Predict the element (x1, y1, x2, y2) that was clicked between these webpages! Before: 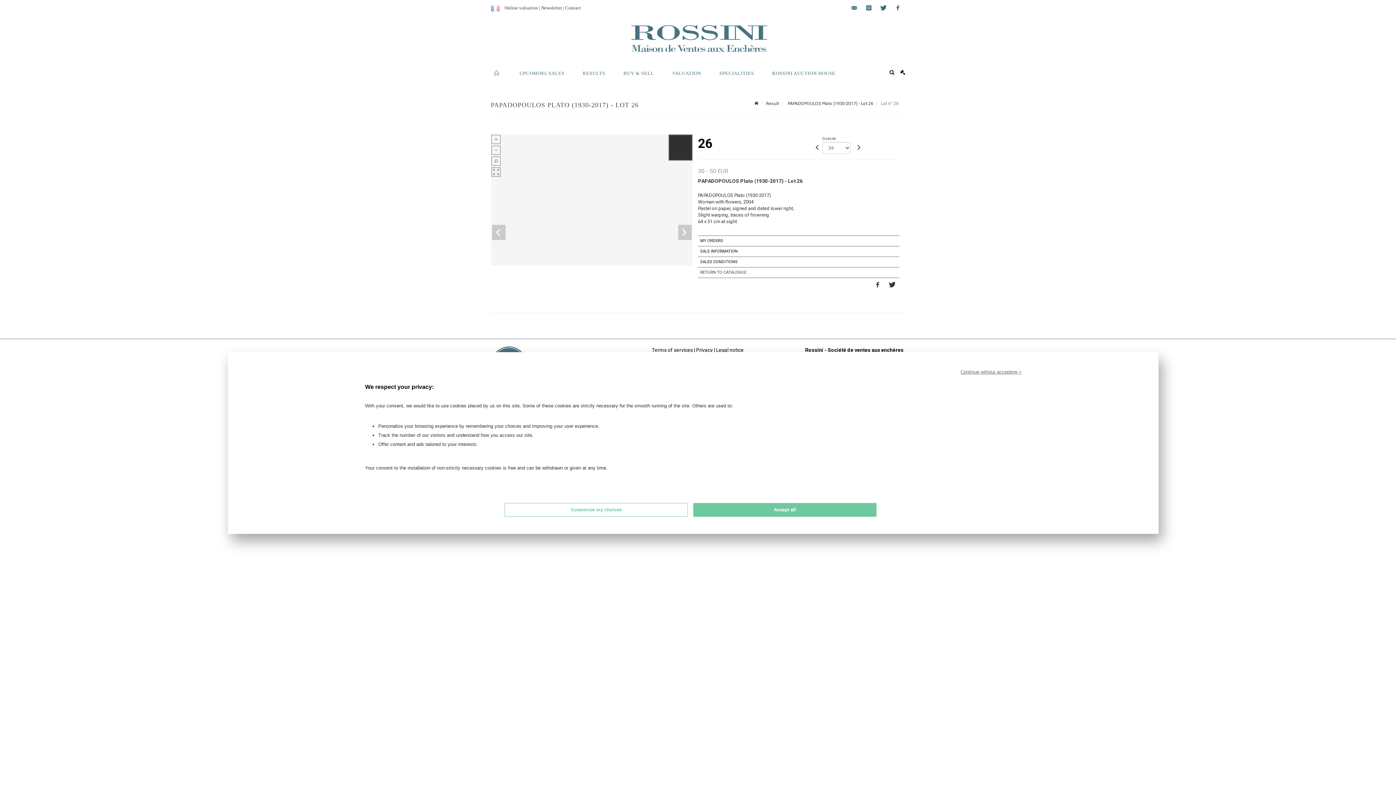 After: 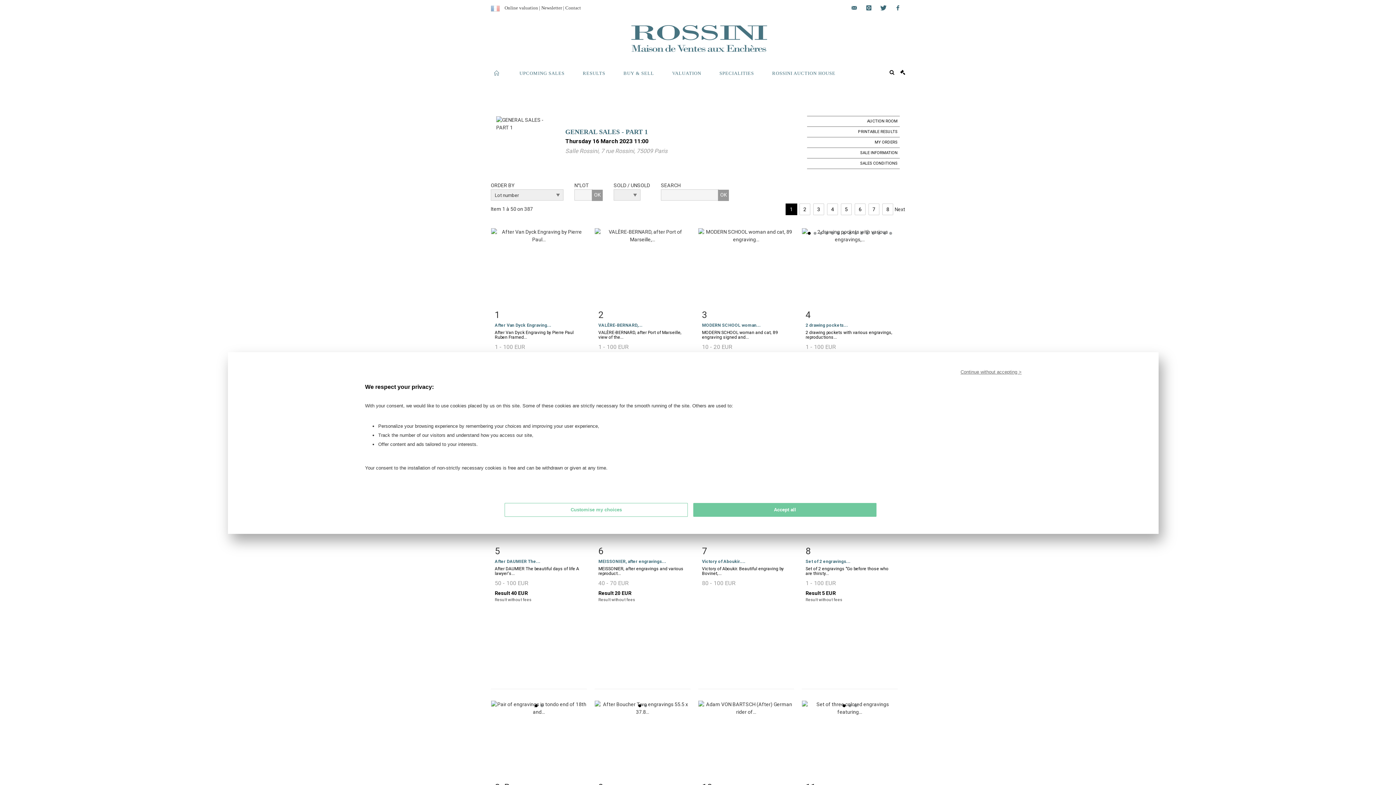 Action: label: RETURN TO CATALOGUE bbox: (698, 267, 899, 278)